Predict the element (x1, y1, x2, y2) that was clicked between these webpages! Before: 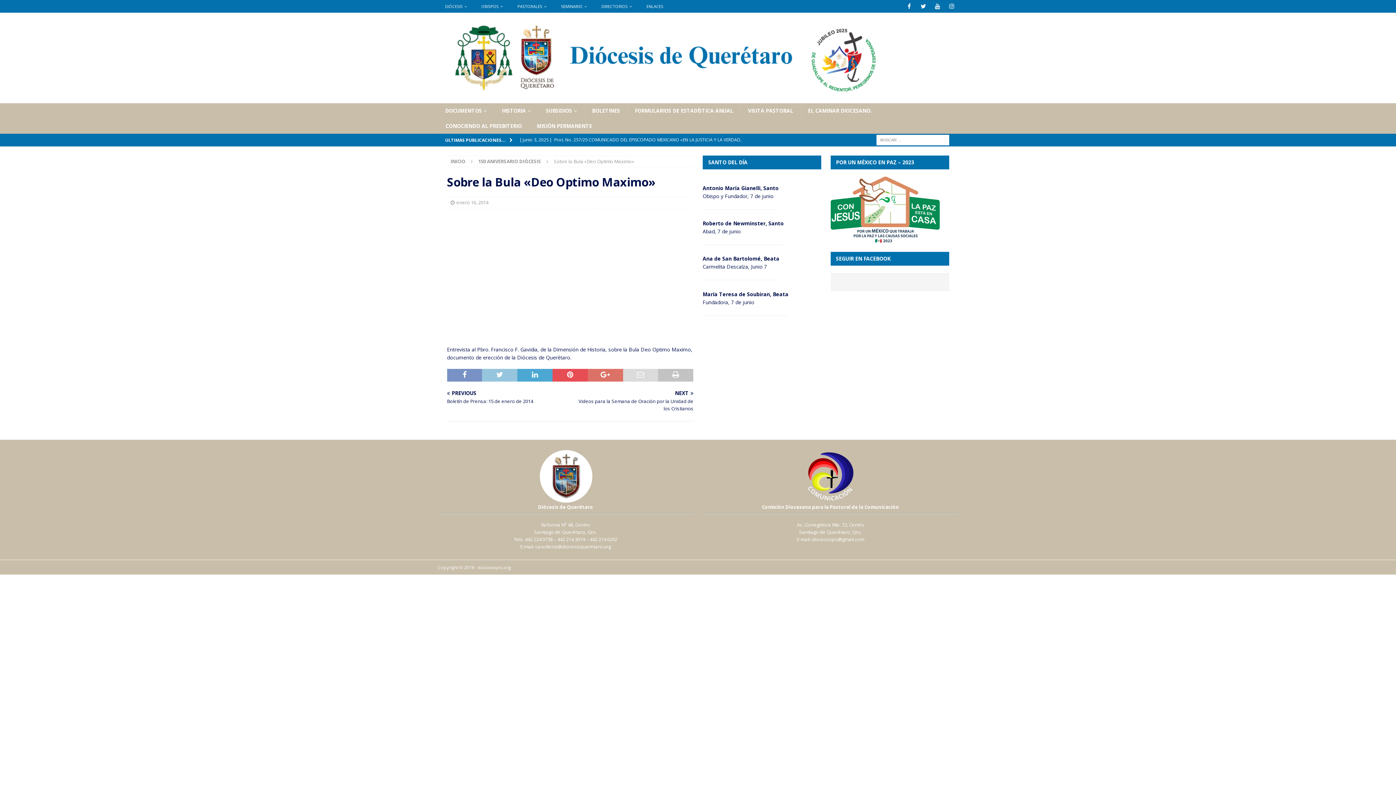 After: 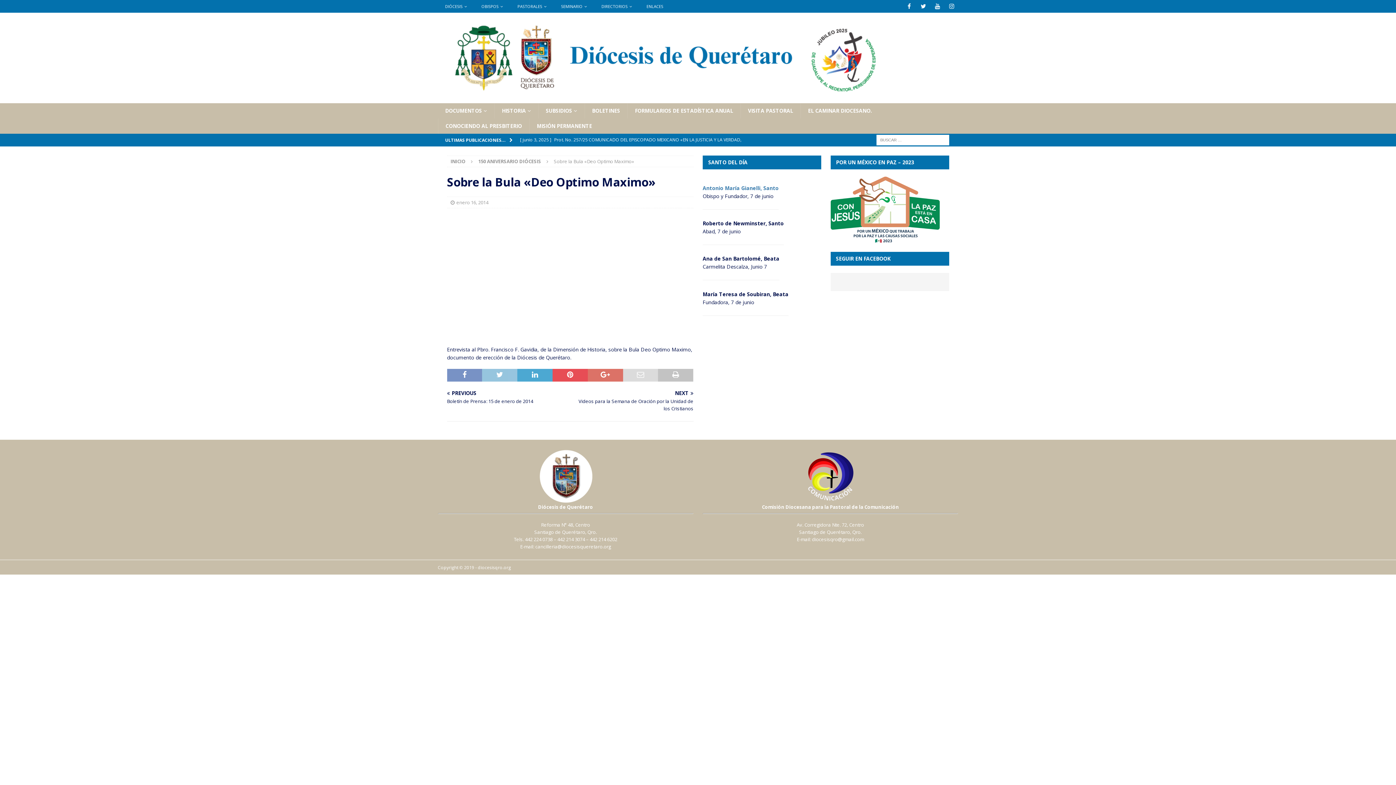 Action: bbox: (702, 184, 778, 191) label: Antonio María Gianelli, Santo